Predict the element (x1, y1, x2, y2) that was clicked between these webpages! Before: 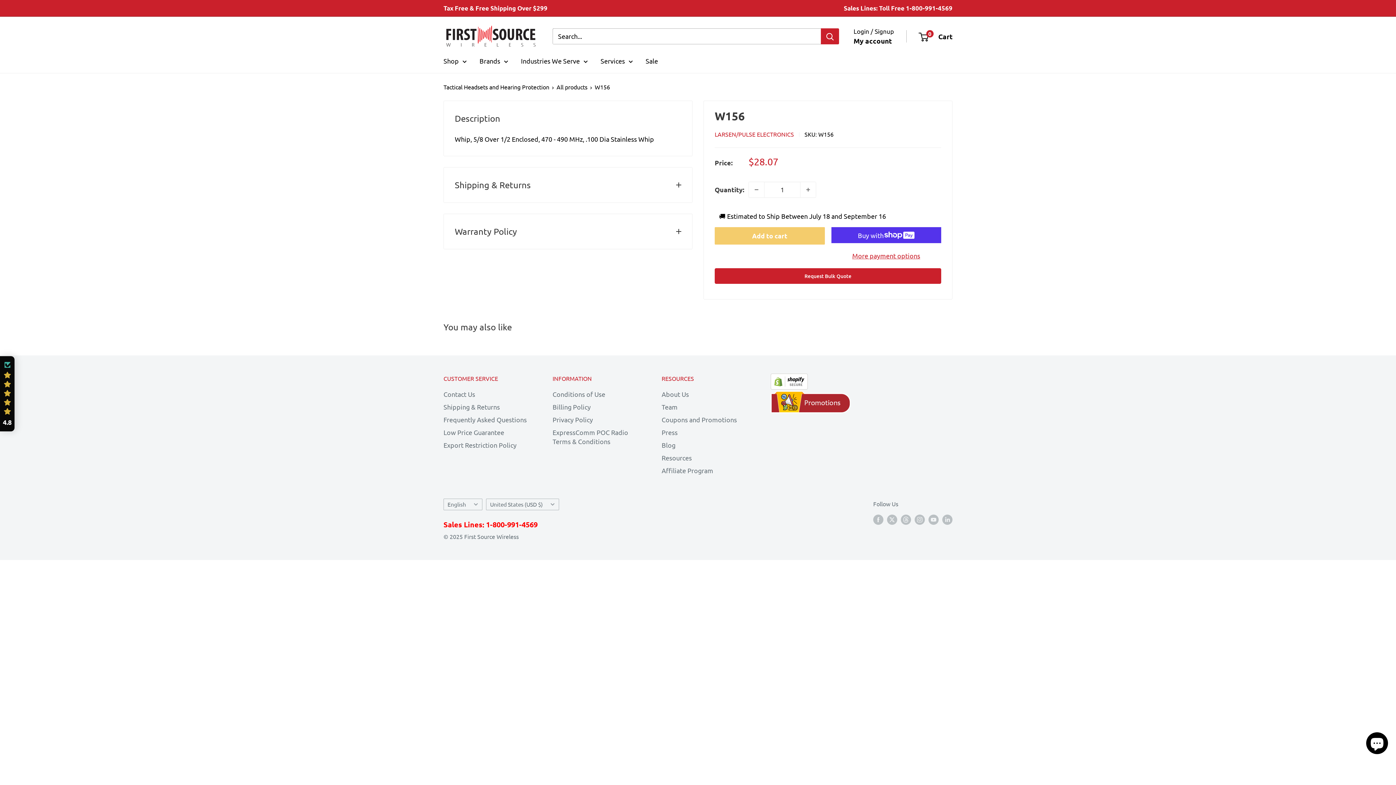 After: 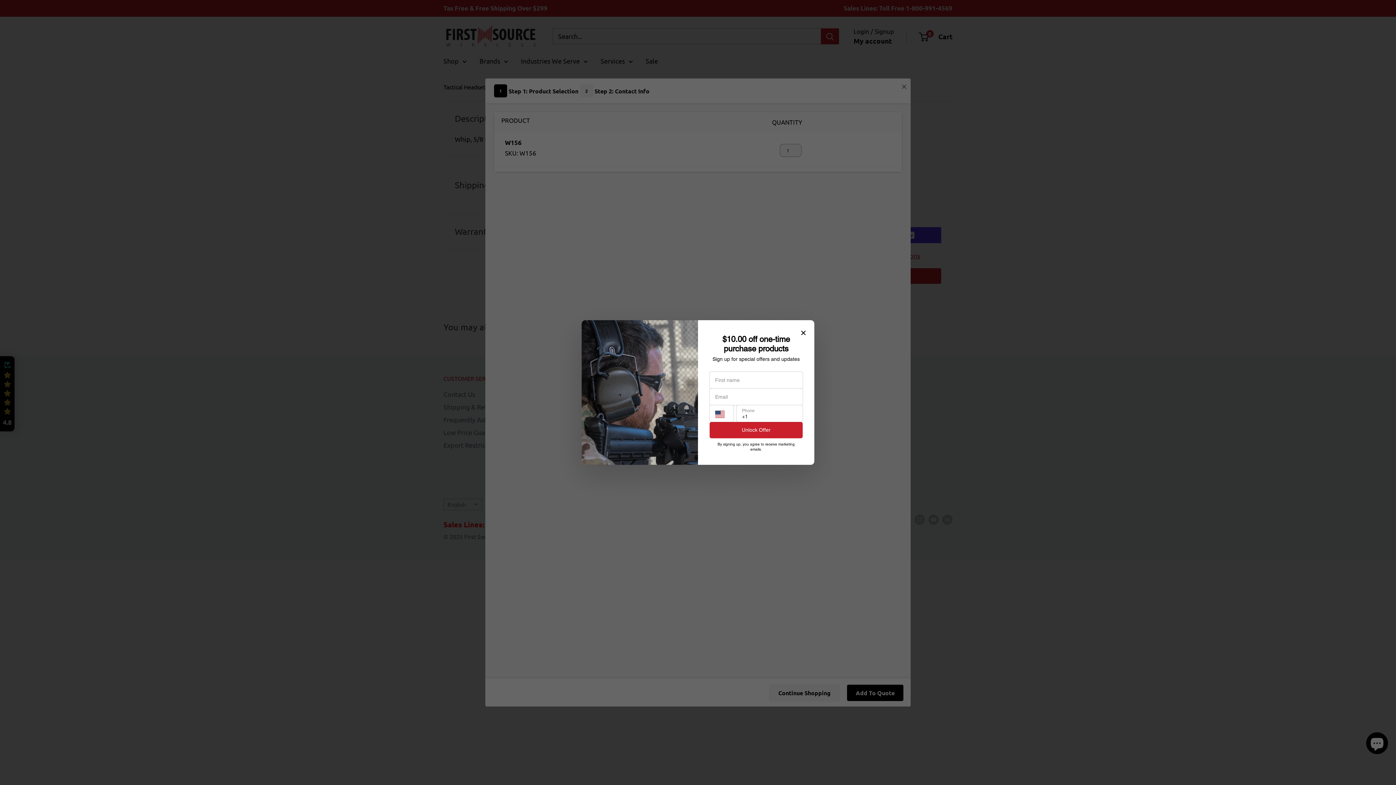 Action: label: Request Bulk Quote bbox: (714, 268, 941, 284)